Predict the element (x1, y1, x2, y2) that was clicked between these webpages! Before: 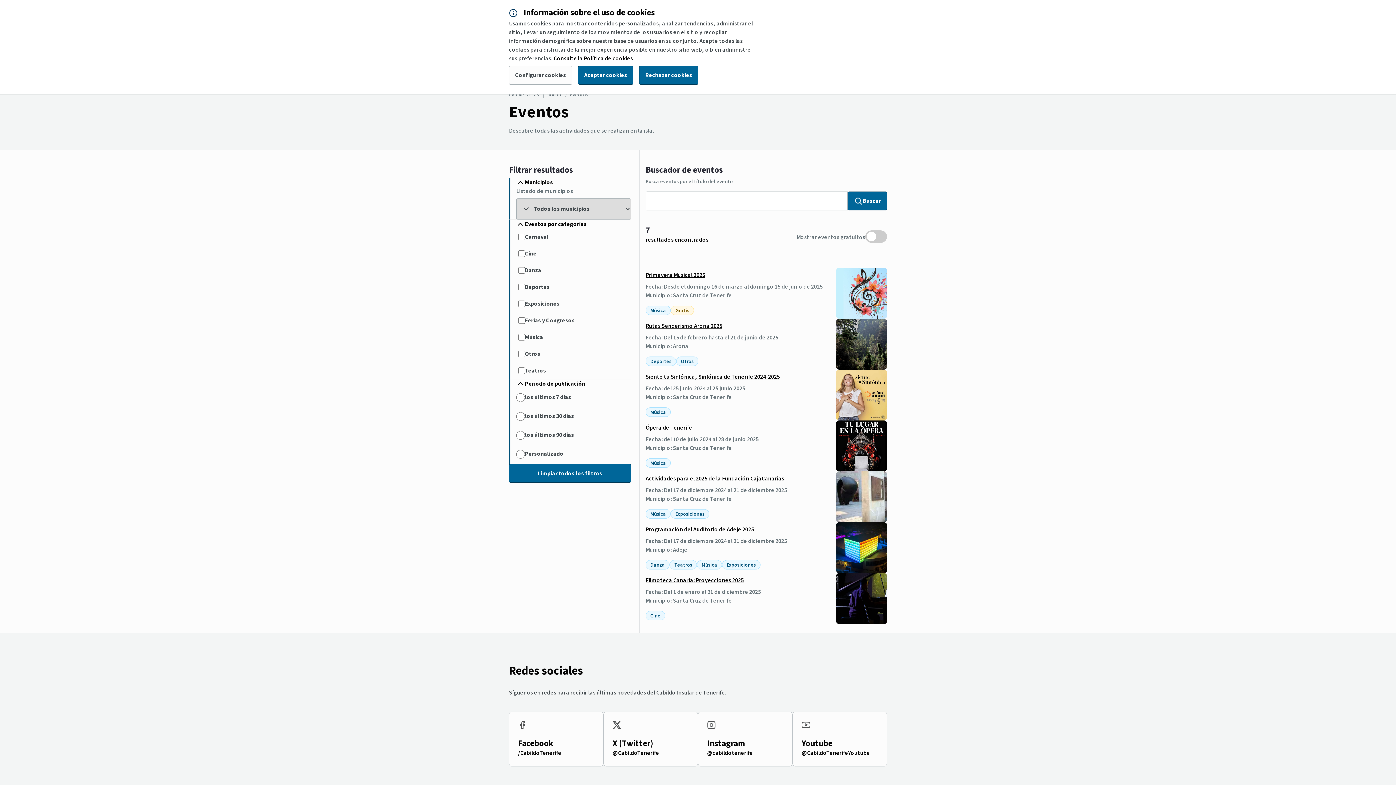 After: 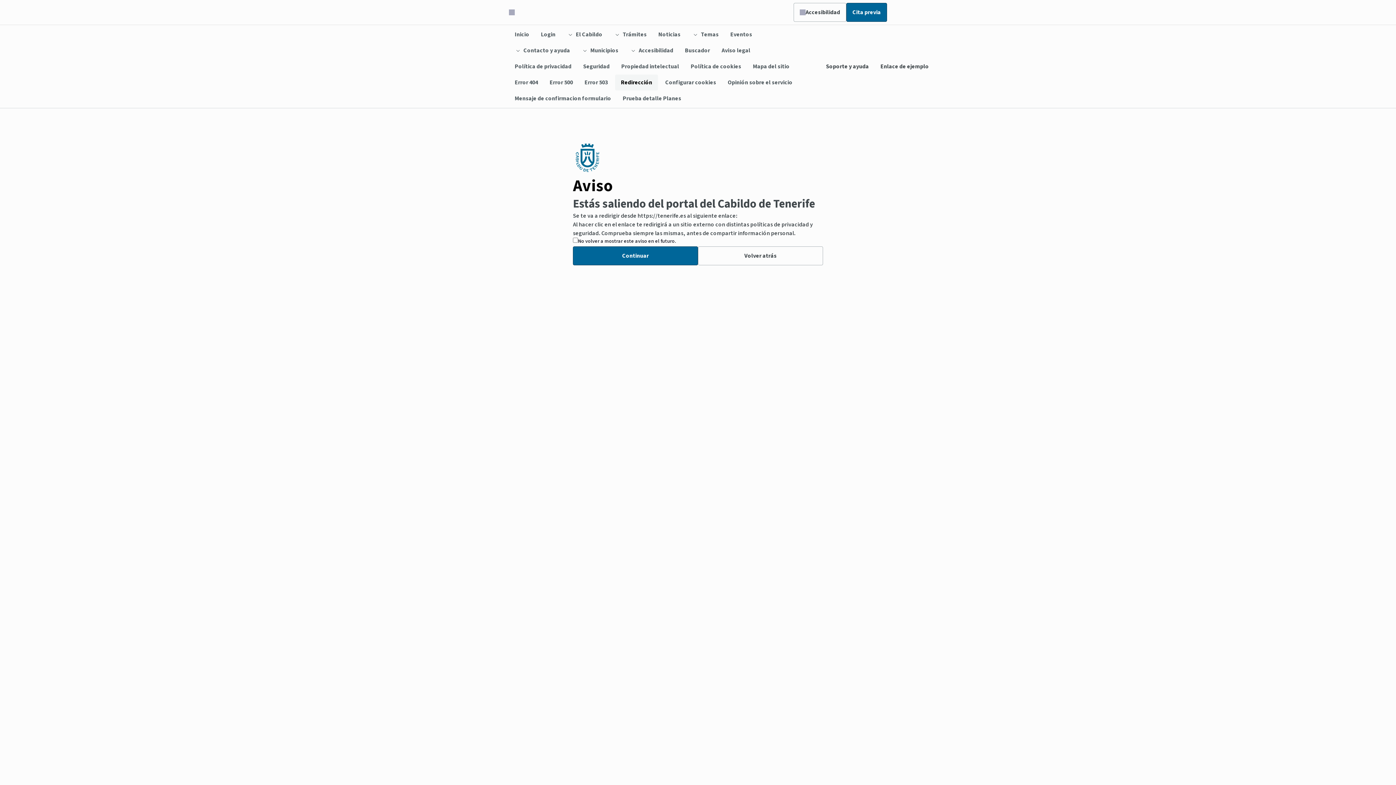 Action: label: @CabildoTenerife bbox: (612, 749, 659, 757)